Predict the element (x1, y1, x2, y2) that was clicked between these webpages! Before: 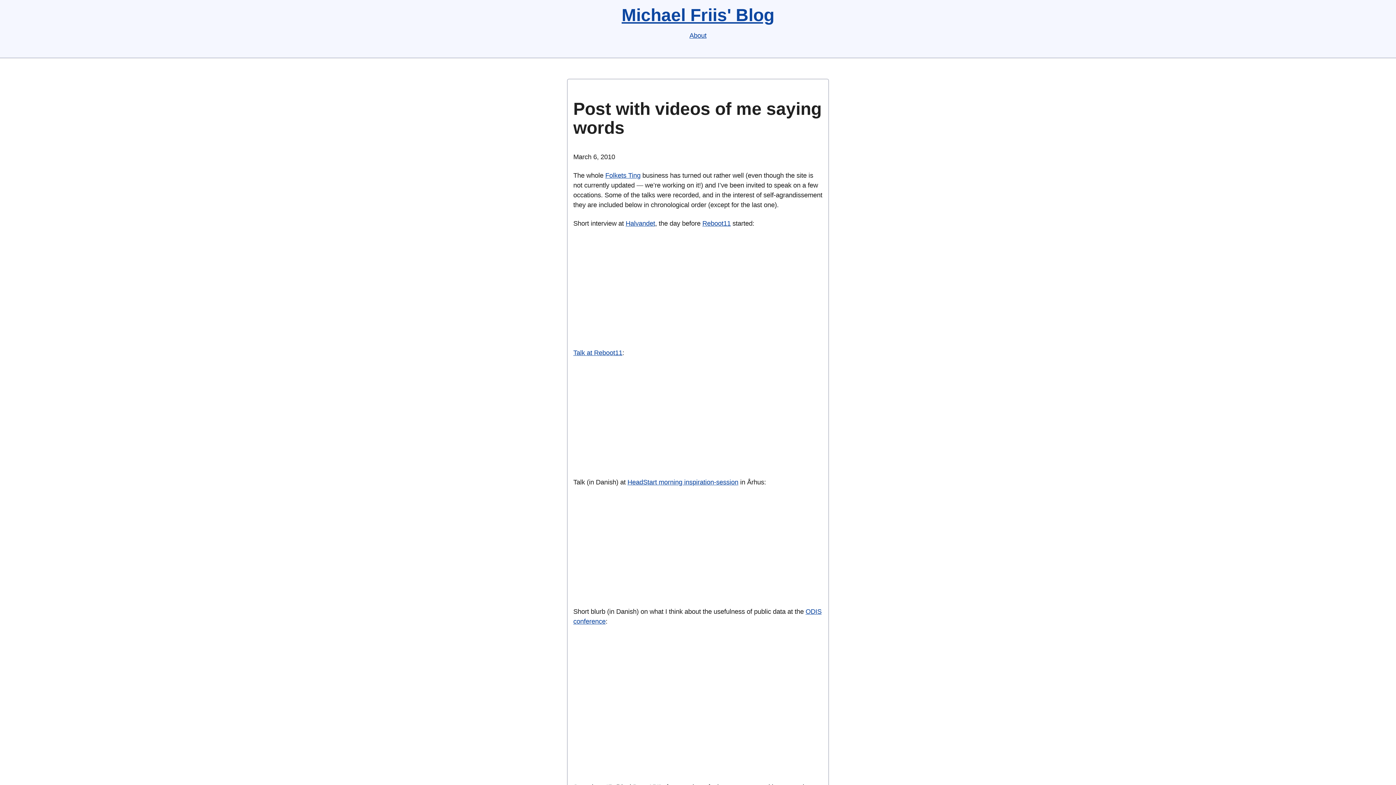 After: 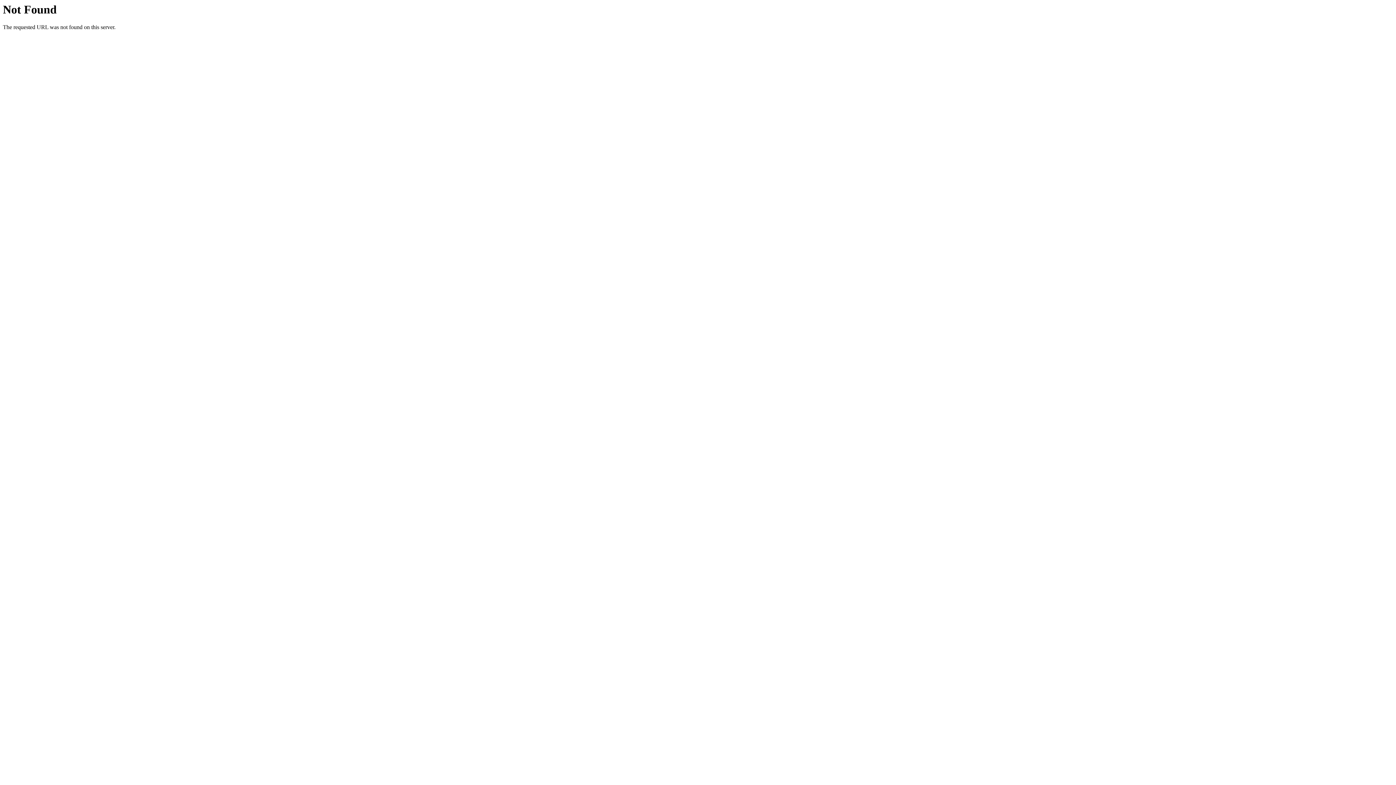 Action: label: Halvandet bbox: (625, 219, 655, 227)